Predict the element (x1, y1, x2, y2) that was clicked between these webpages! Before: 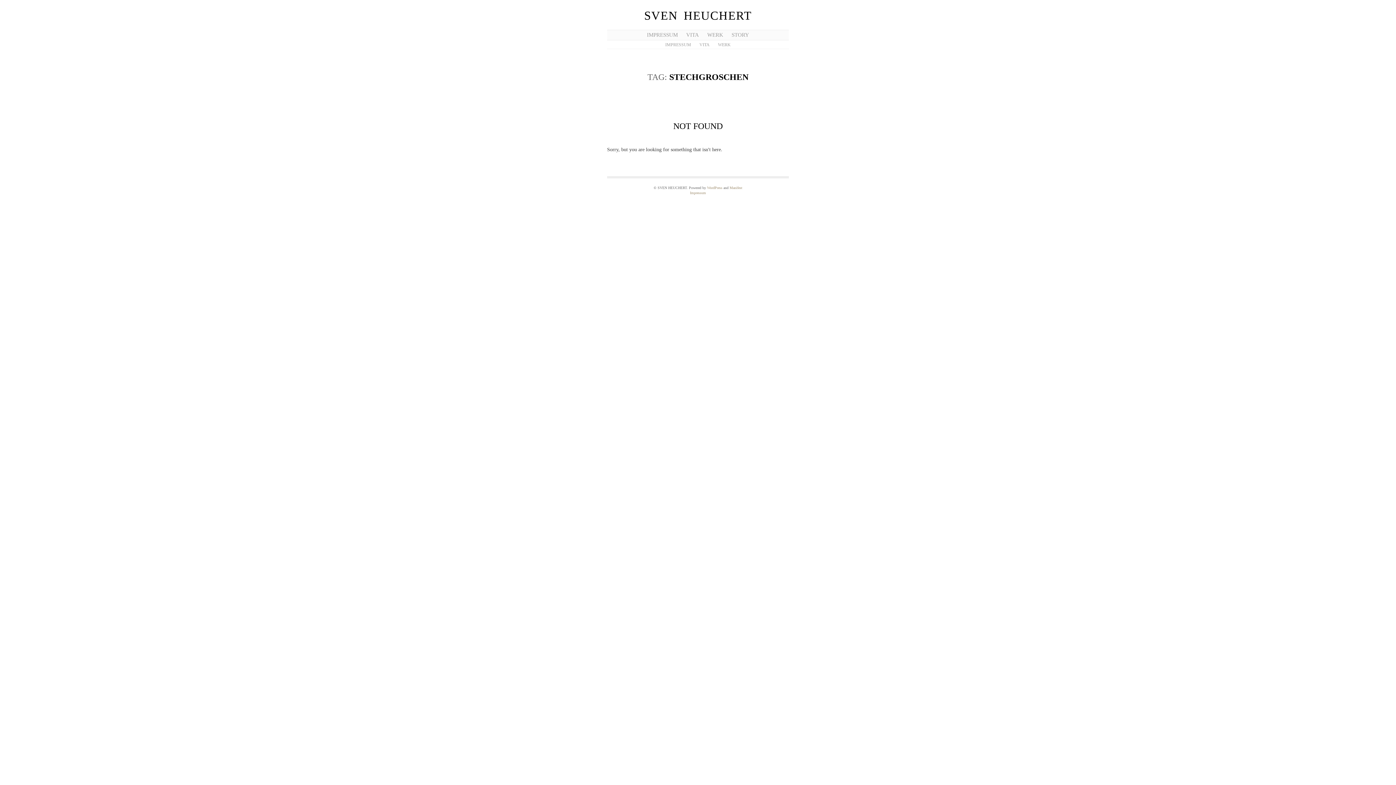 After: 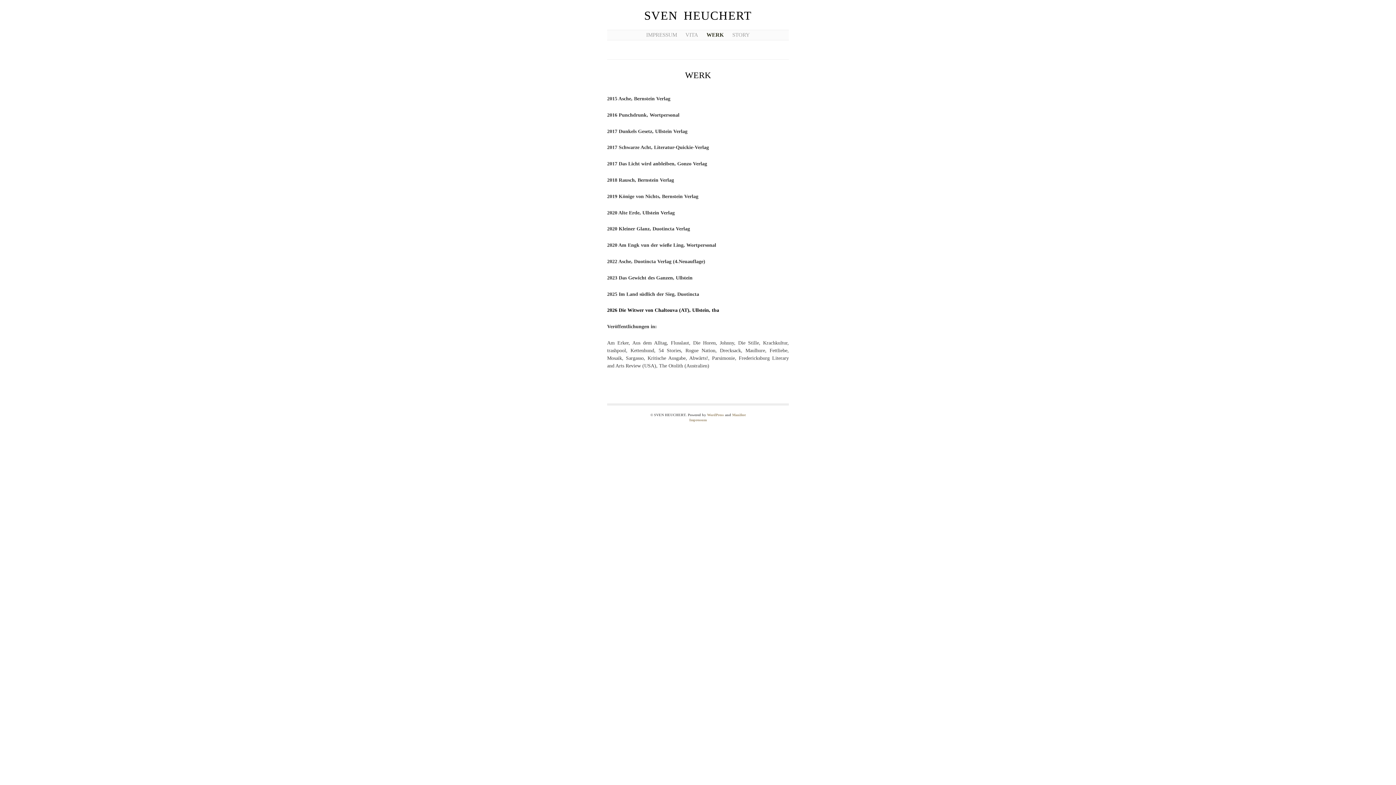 Action: label: WERK bbox: (707, 32, 723, 37)